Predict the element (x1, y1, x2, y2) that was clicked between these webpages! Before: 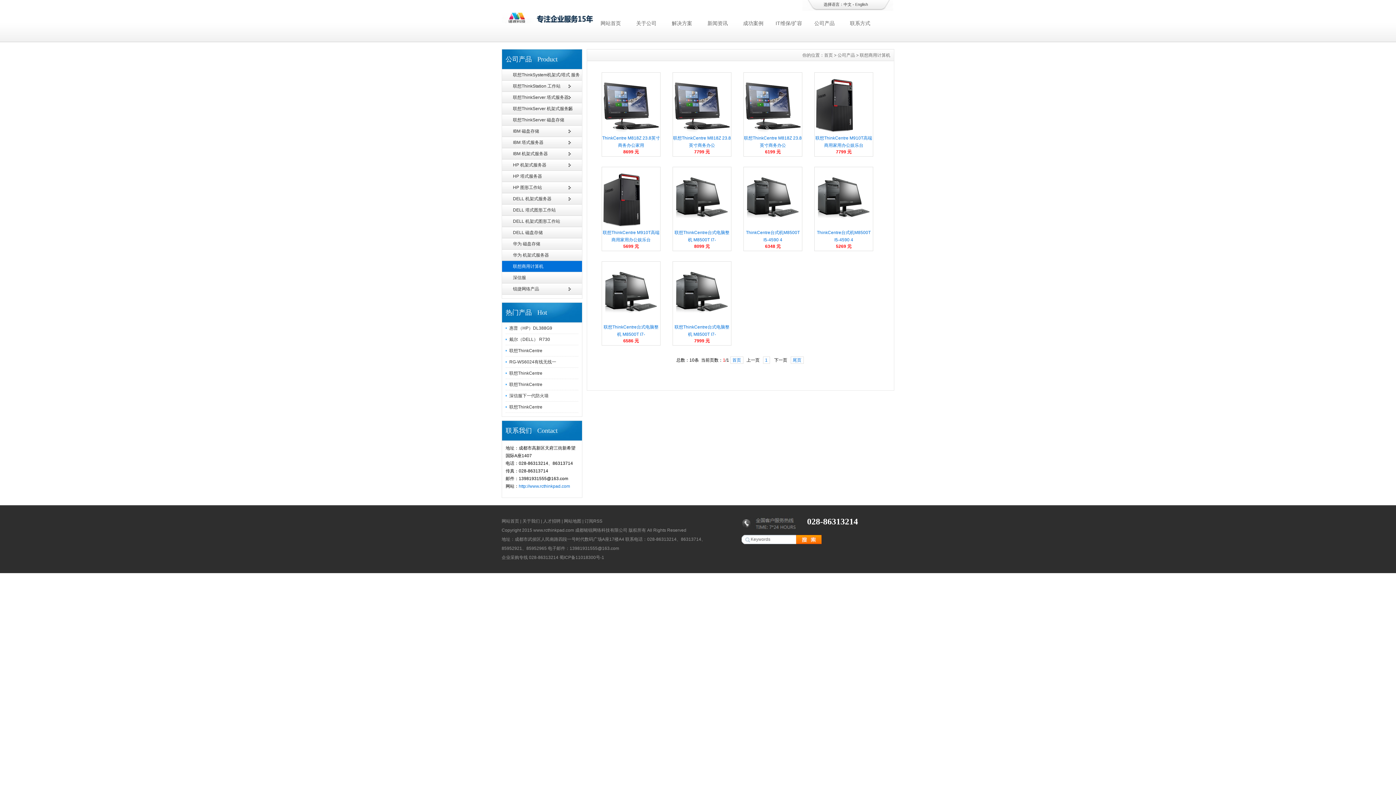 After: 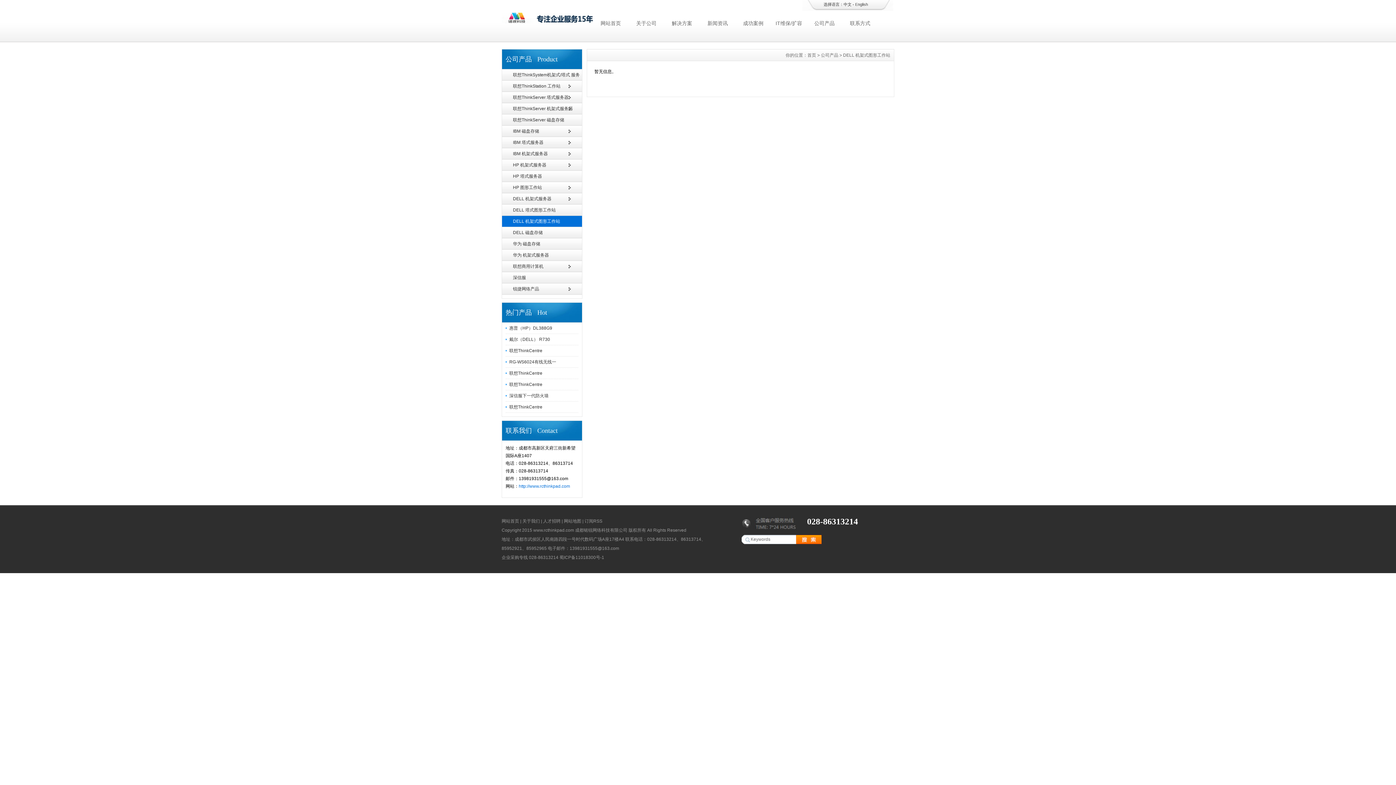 Action: bbox: (502, 216, 582, 227) label: DELL 机架式图形工作站